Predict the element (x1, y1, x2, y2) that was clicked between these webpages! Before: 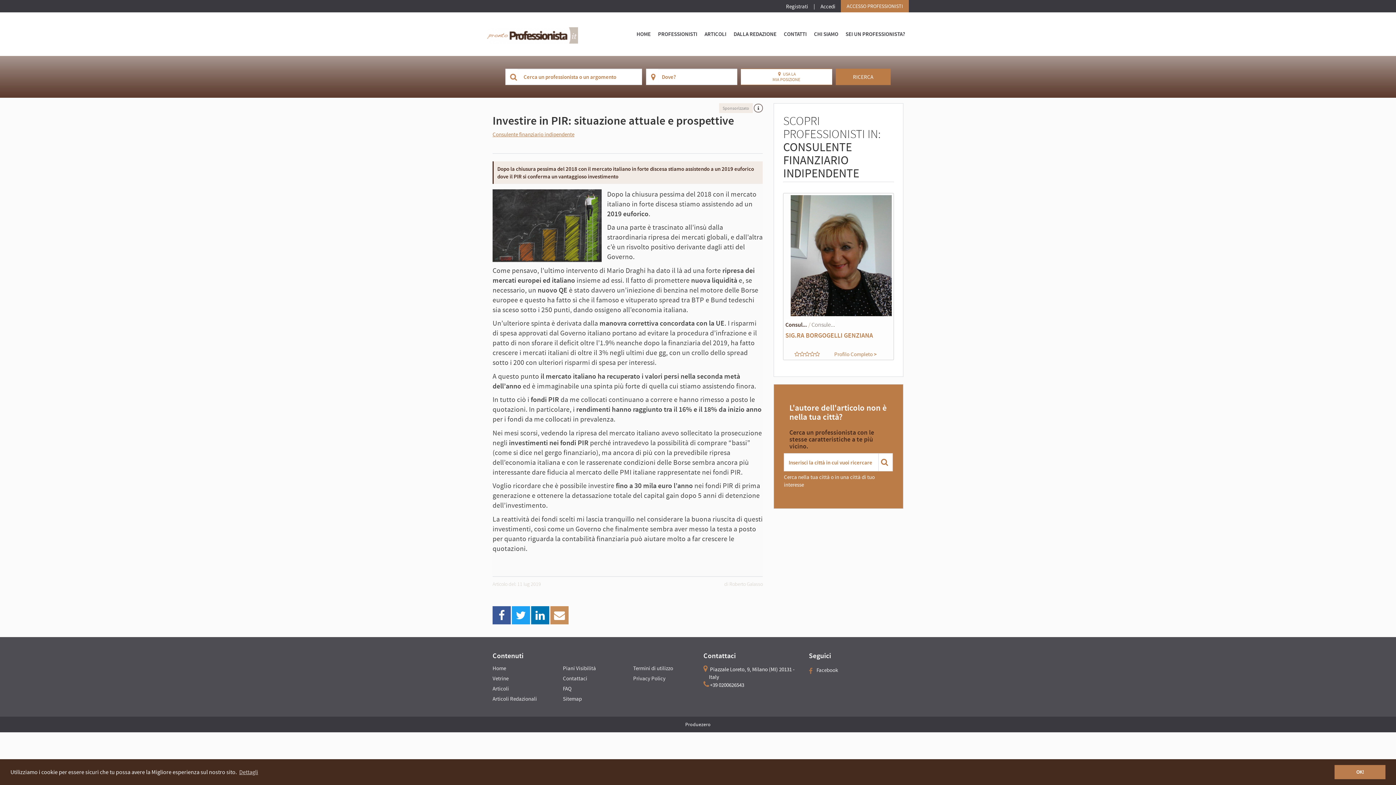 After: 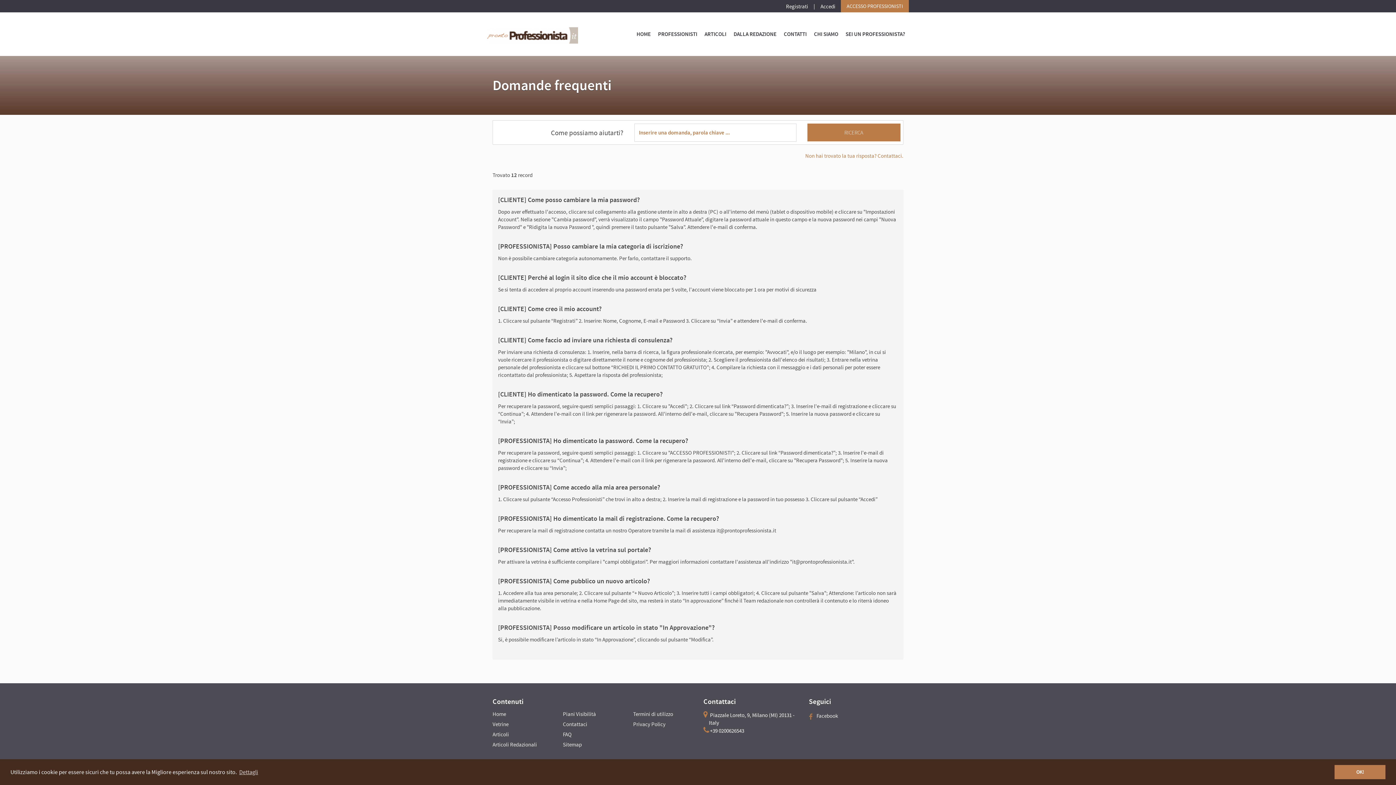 Action: label: FAQ bbox: (563, 685, 571, 692)